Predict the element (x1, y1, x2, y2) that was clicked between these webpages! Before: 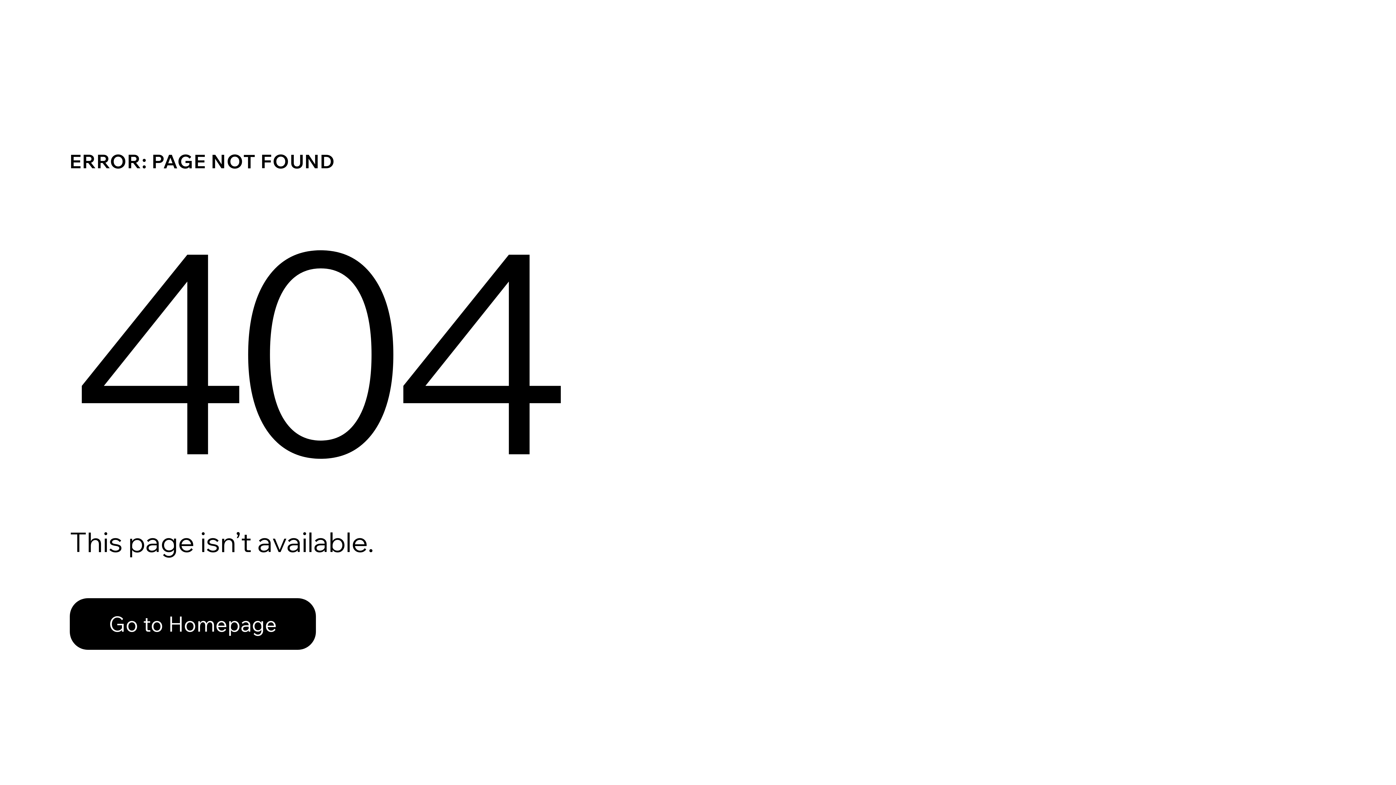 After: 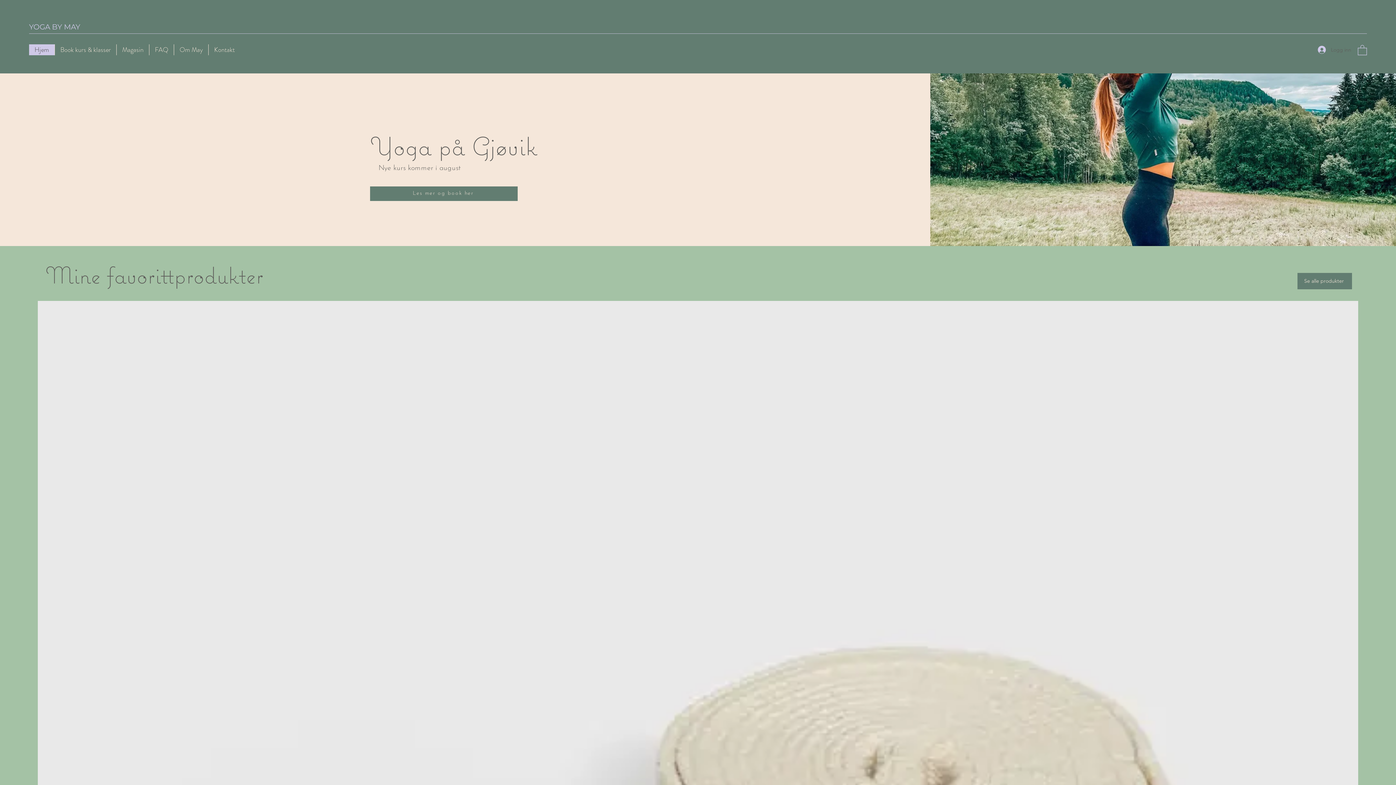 Action: label: Go to Homepage bbox: (69, 598, 316, 650)